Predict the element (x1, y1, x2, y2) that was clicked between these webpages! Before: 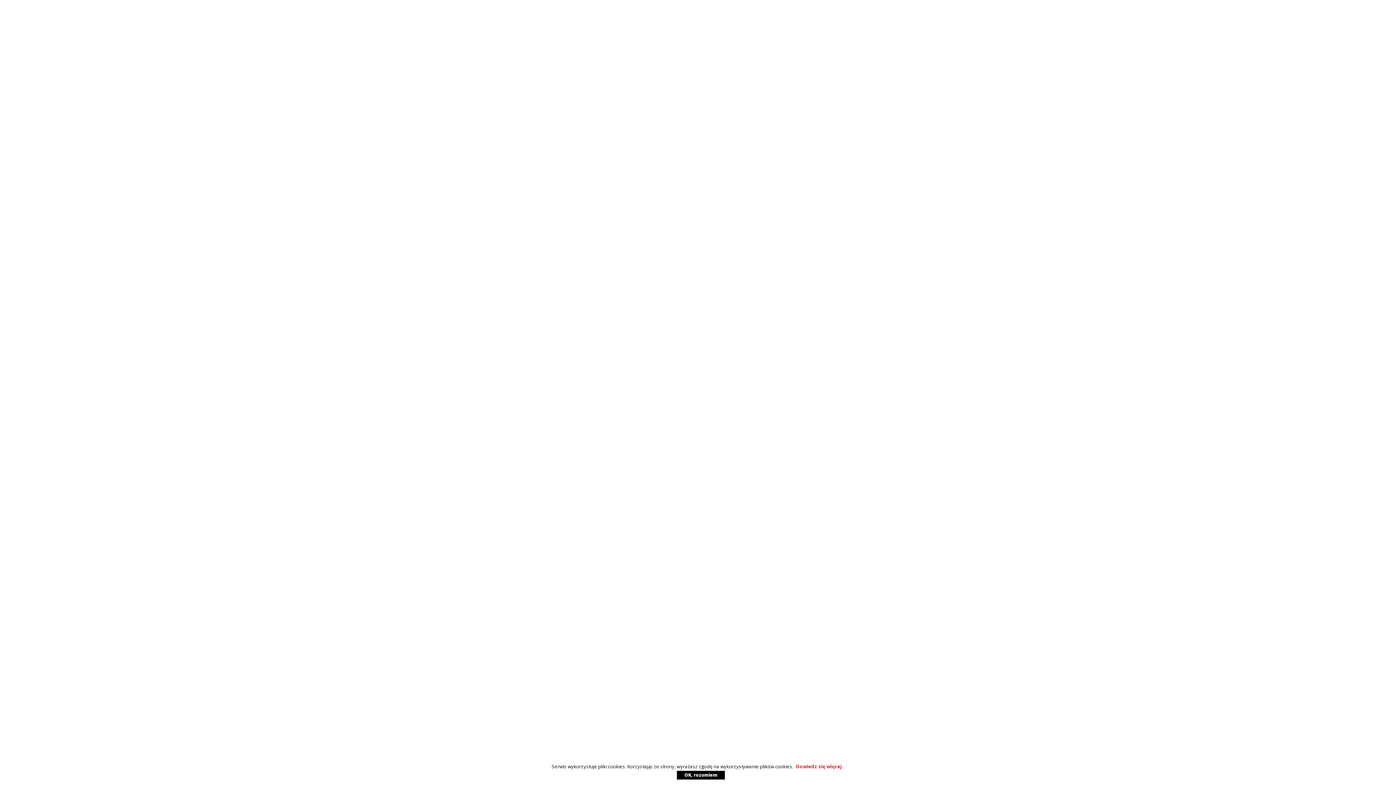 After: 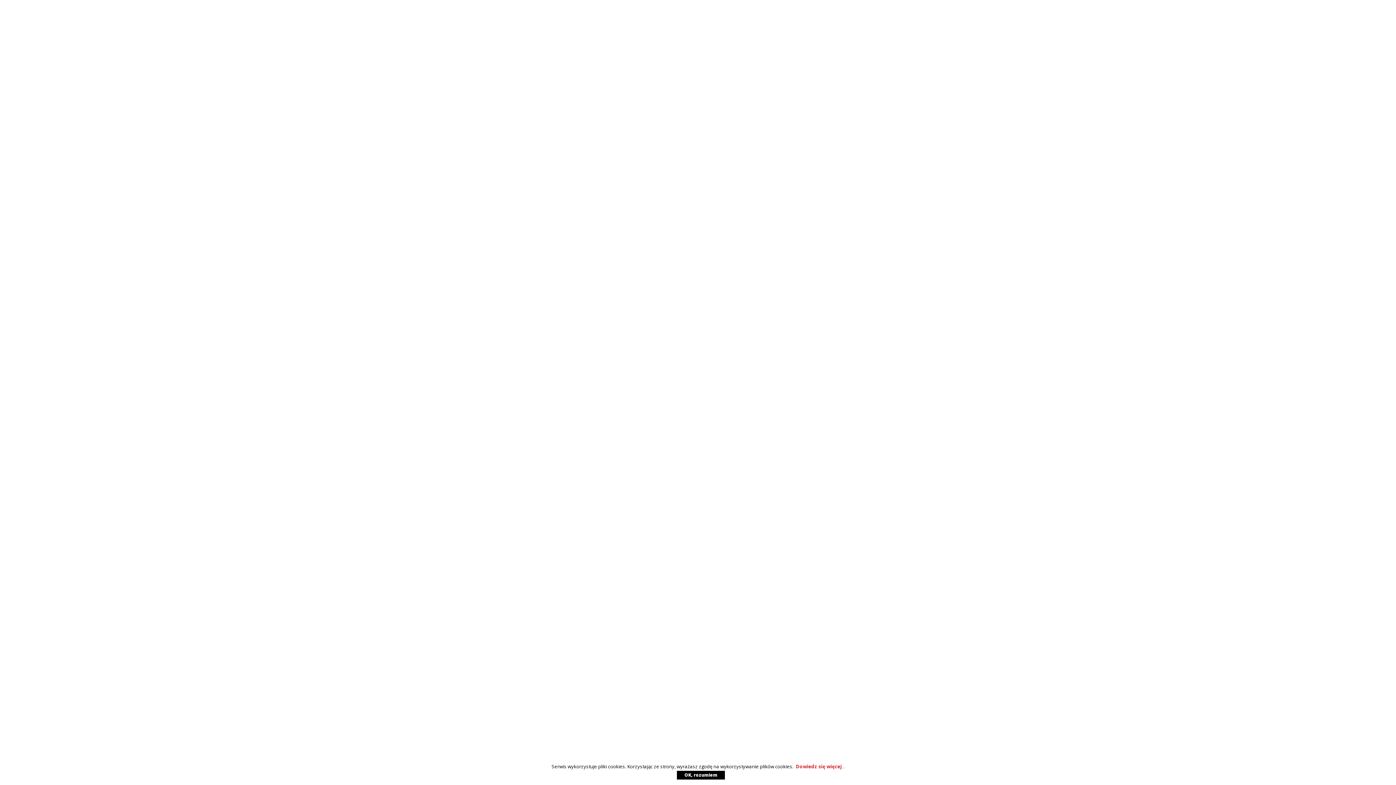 Action: label: Dowiedz się więcej bbox: (794, 763, 843, 770)